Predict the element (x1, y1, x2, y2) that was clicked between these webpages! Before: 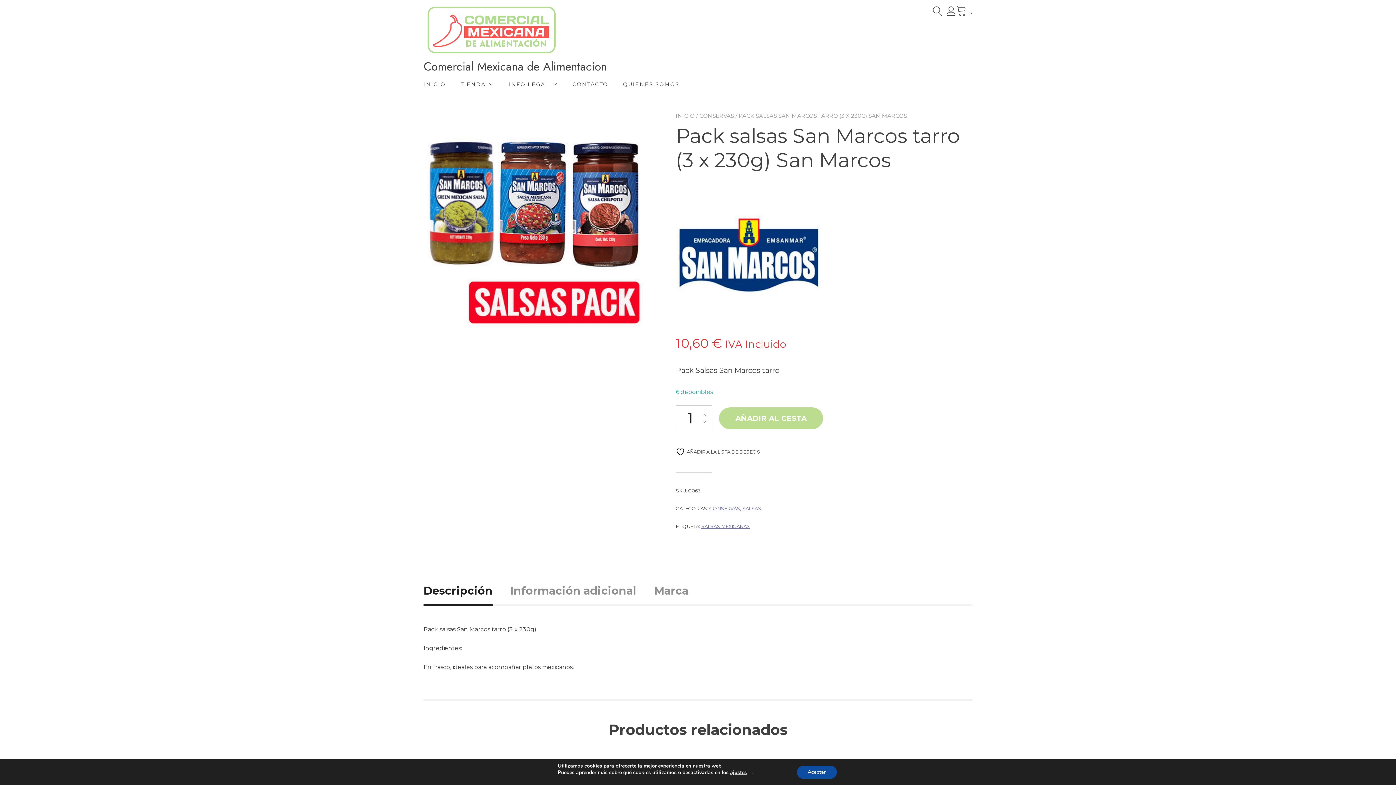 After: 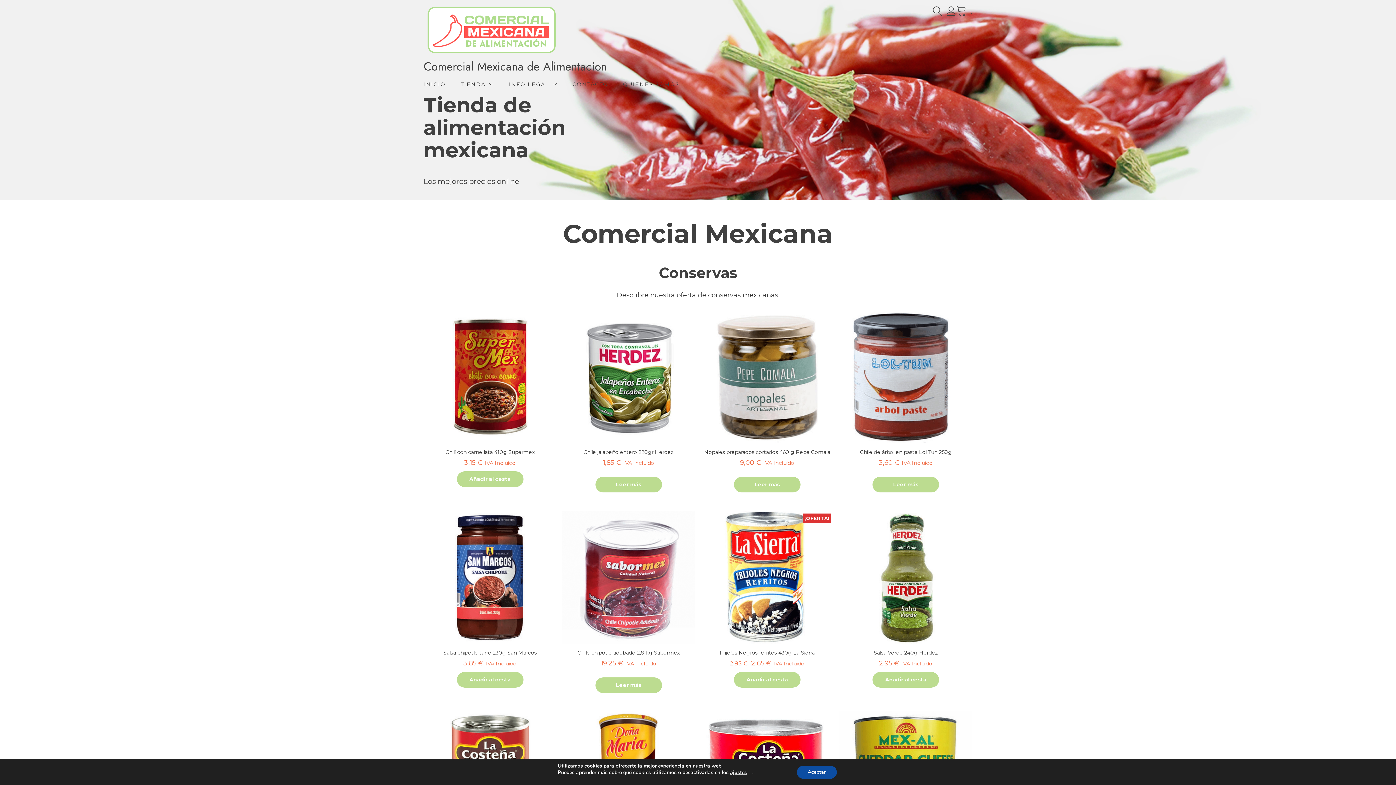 Action: label: INICIO bbox: (423, 80, 445, 88)